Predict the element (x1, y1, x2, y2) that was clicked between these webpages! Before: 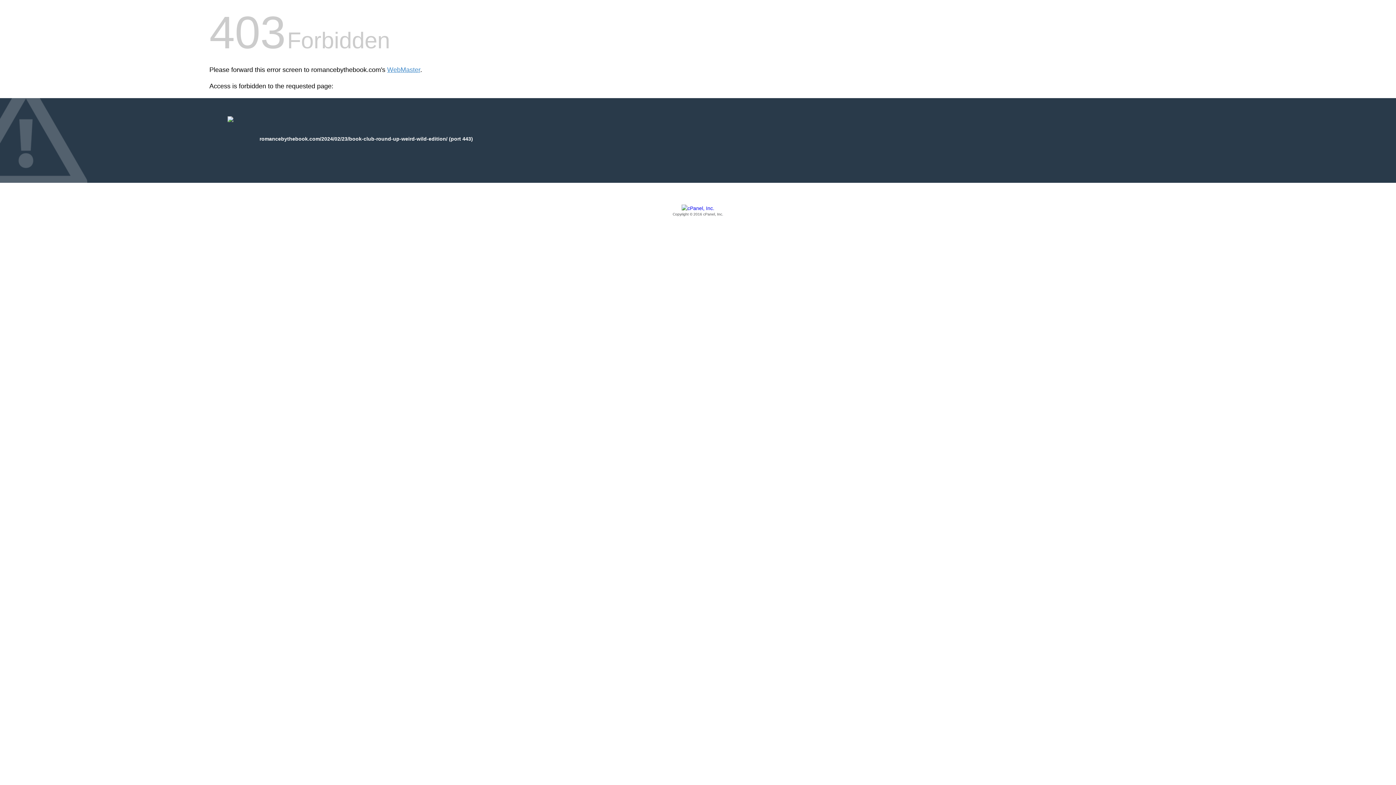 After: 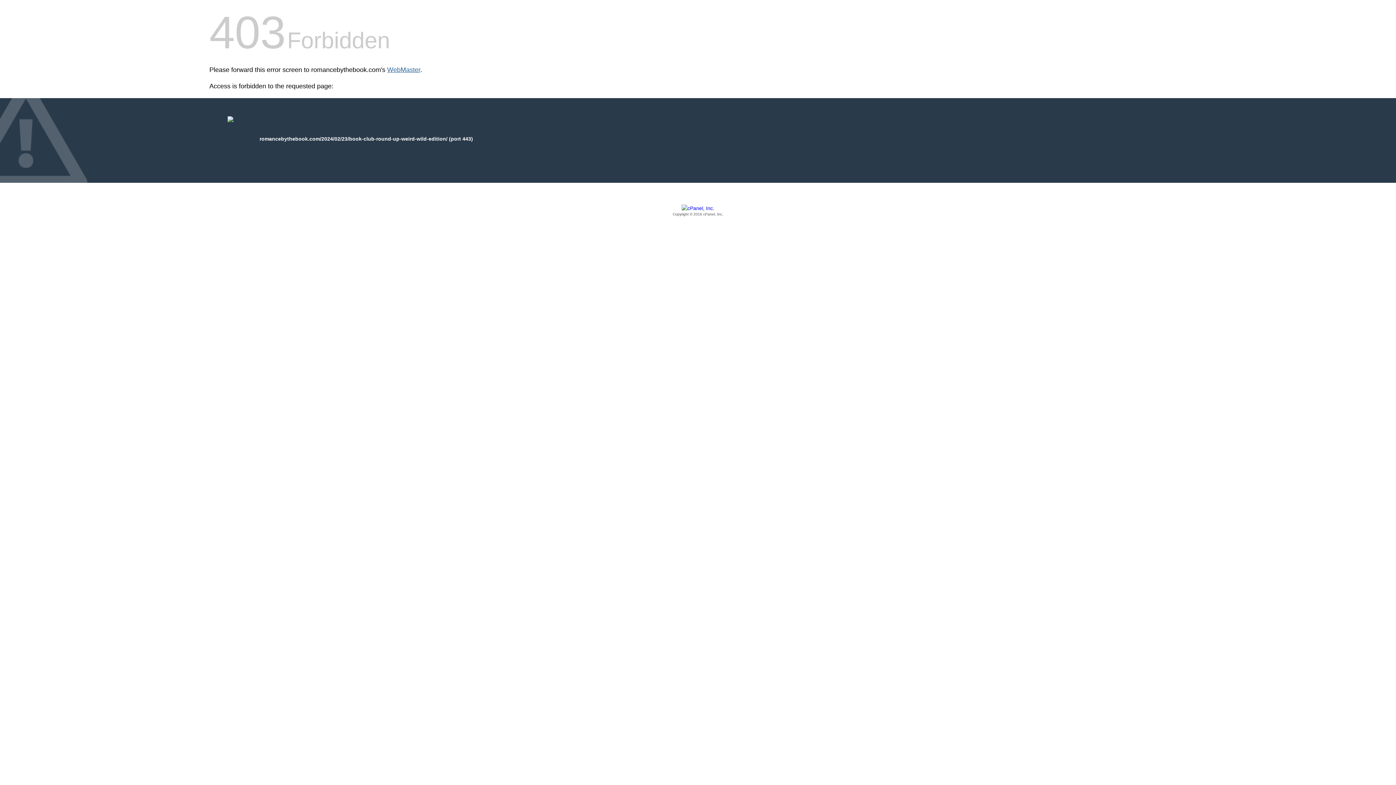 Action: label: WebMaster bbox: (387, 66, 420, 73)